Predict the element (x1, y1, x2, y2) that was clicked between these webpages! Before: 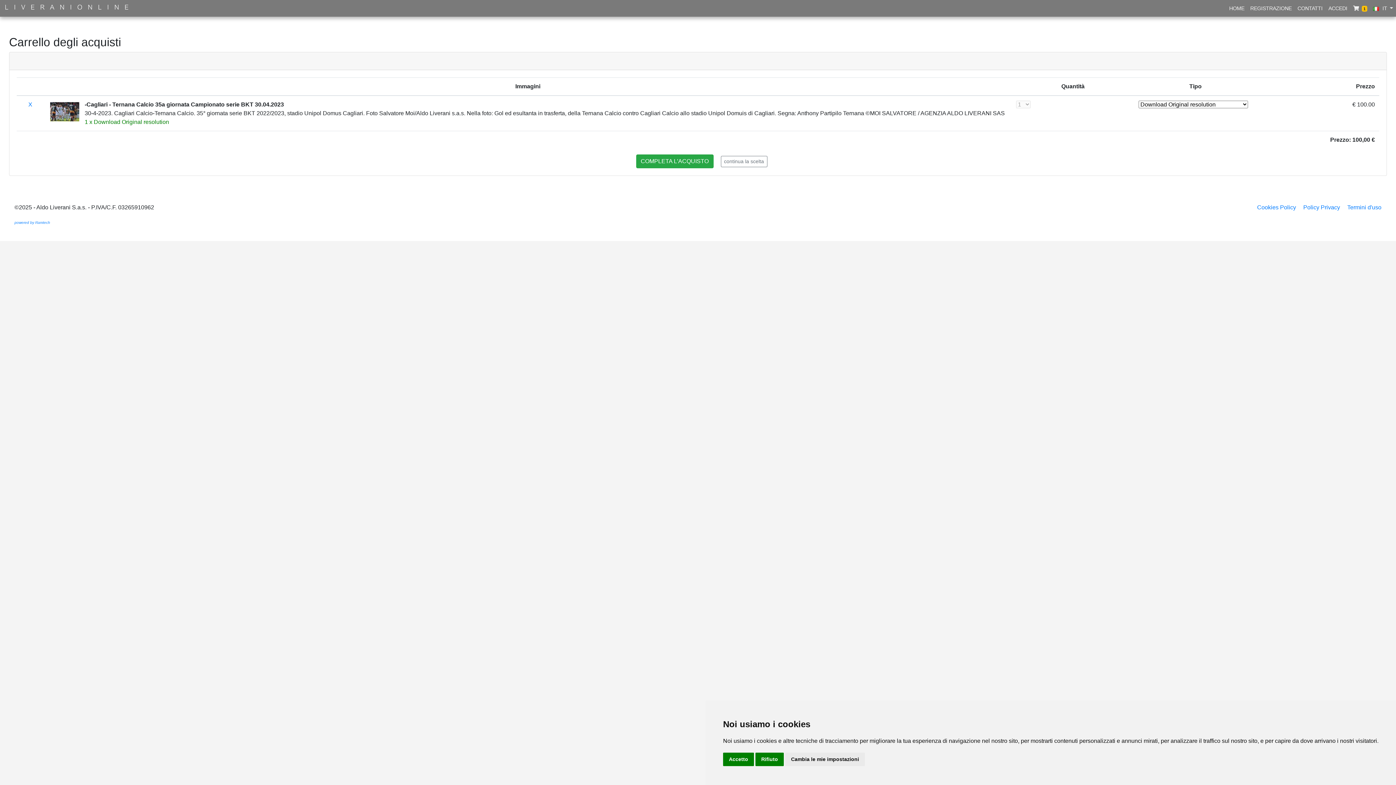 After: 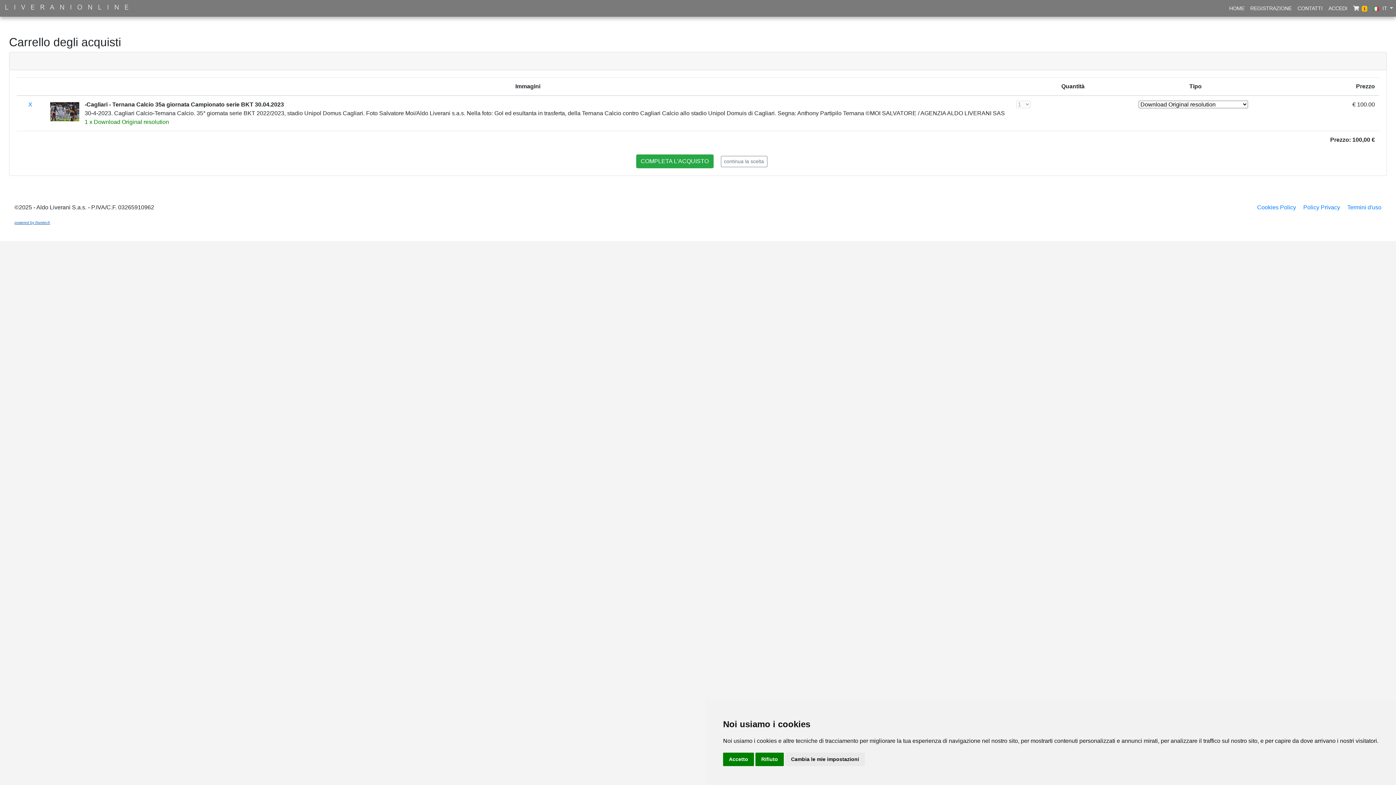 Action: bbox: (14, 220, 50, 224) label: powered by Ramtech